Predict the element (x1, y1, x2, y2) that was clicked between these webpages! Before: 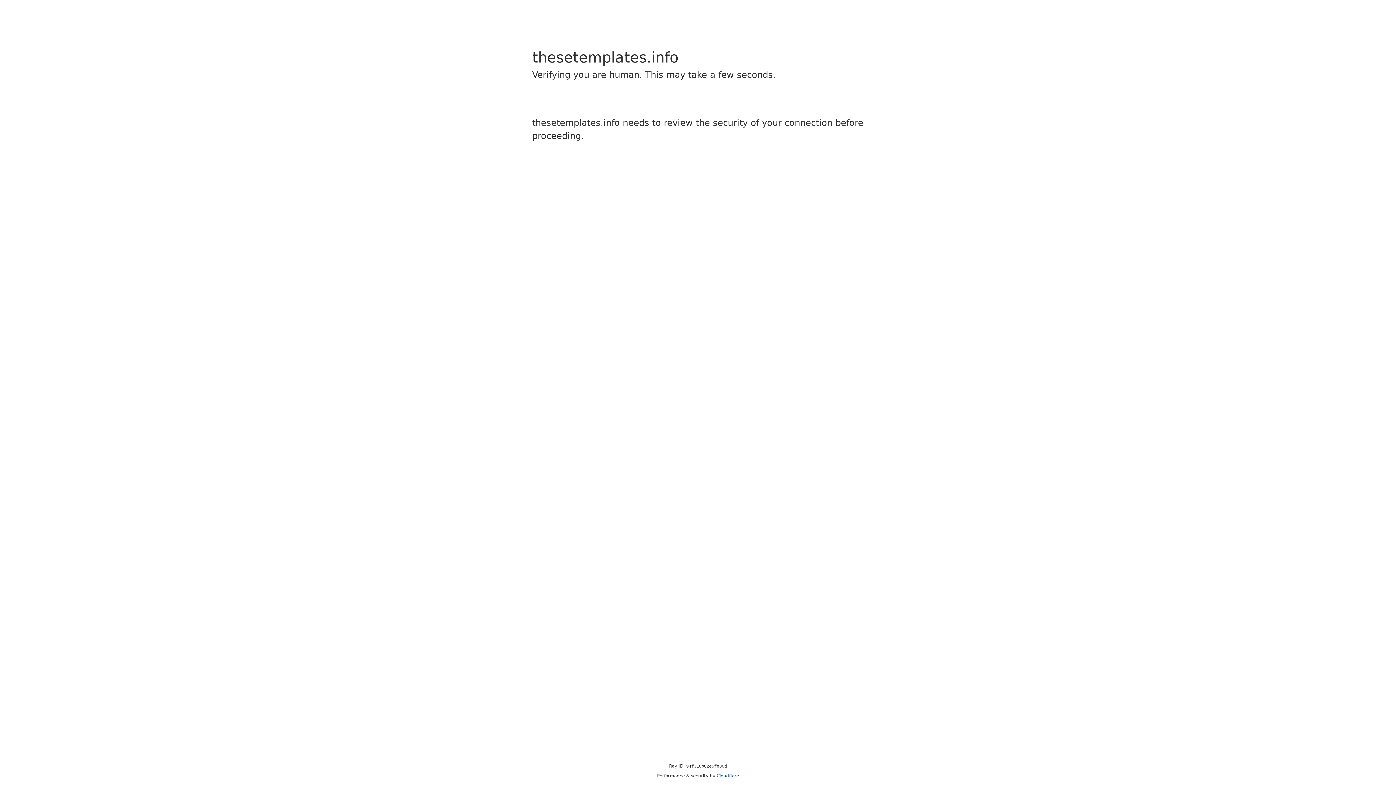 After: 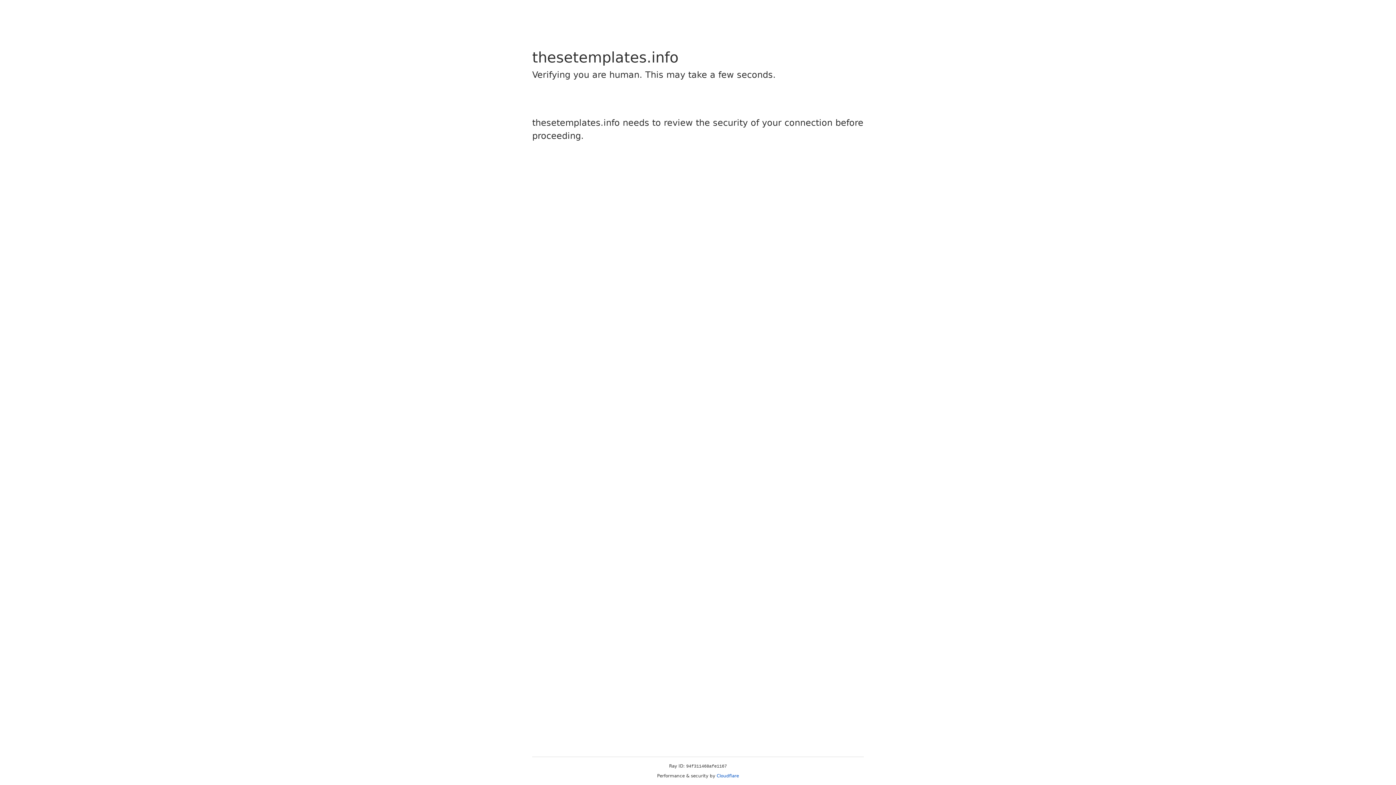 Action: bbox: (716, 773, 739, 778) label: Cloudflare